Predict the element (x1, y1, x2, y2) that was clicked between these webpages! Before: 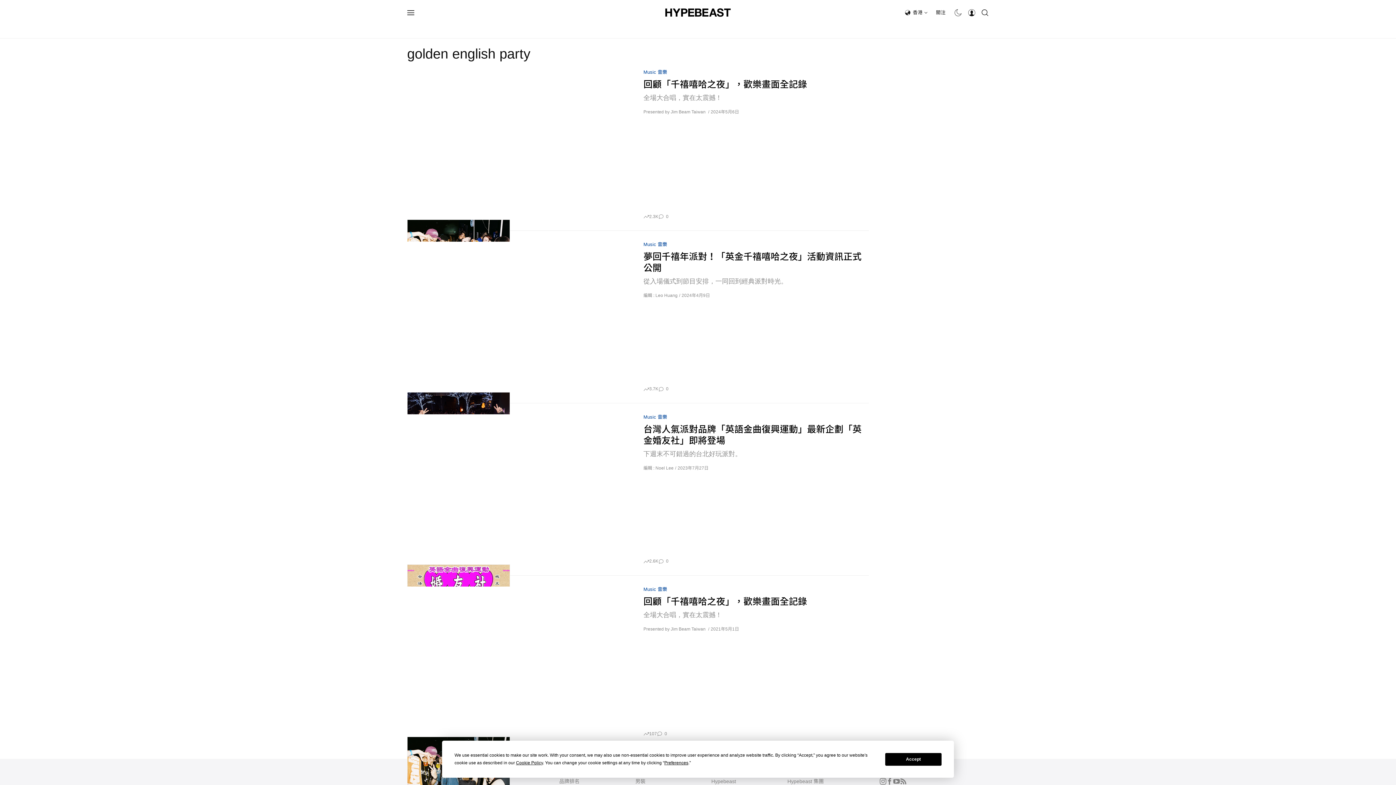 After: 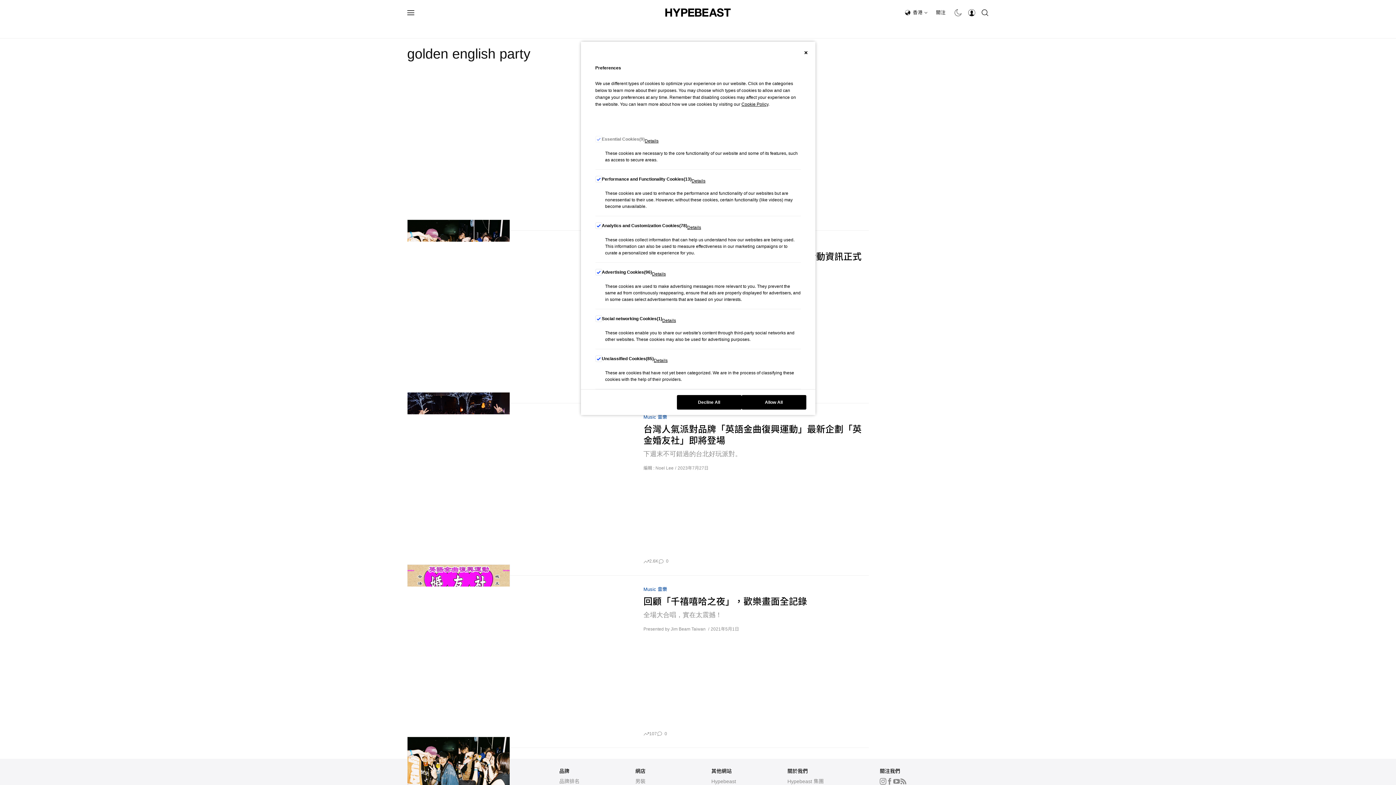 Action: label: Preferences bbox: (664, 760, 688, 765)